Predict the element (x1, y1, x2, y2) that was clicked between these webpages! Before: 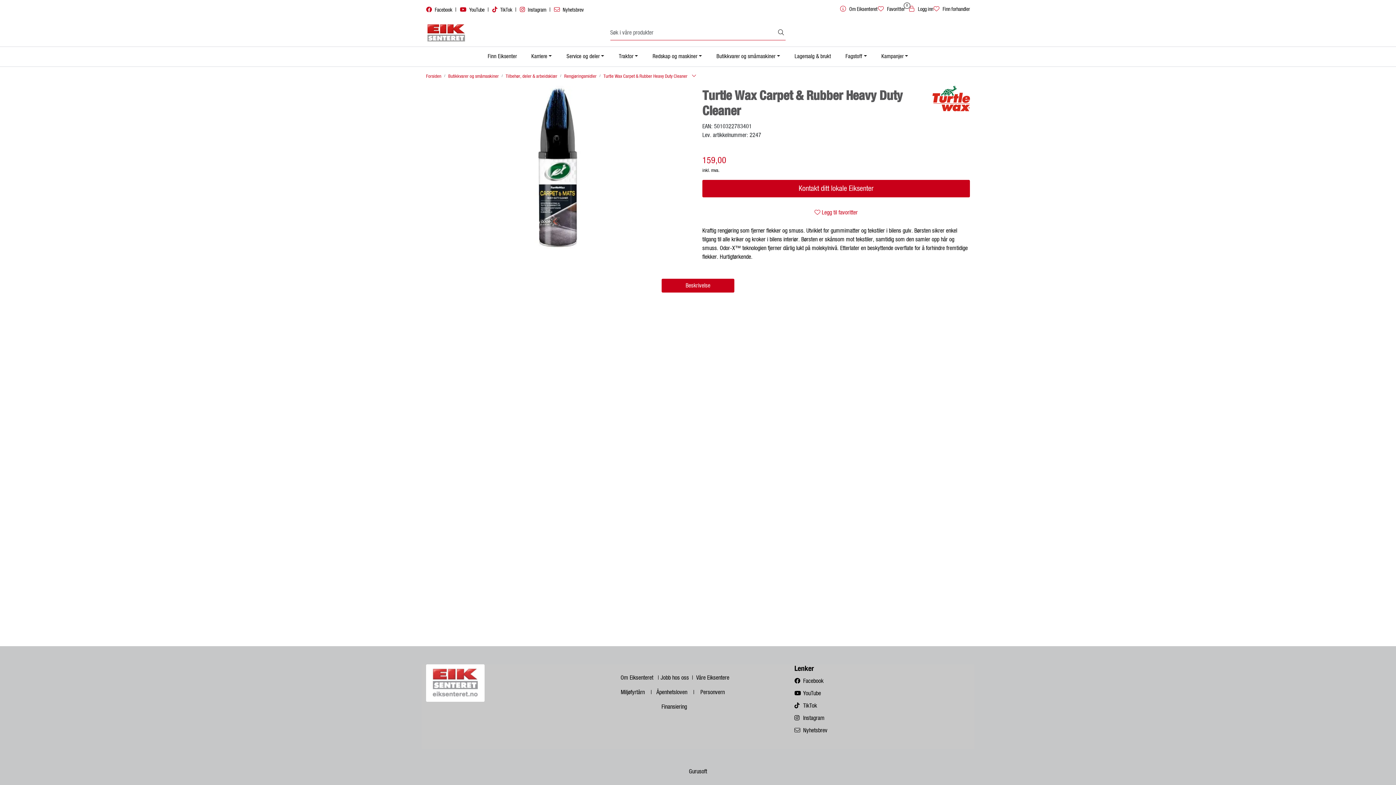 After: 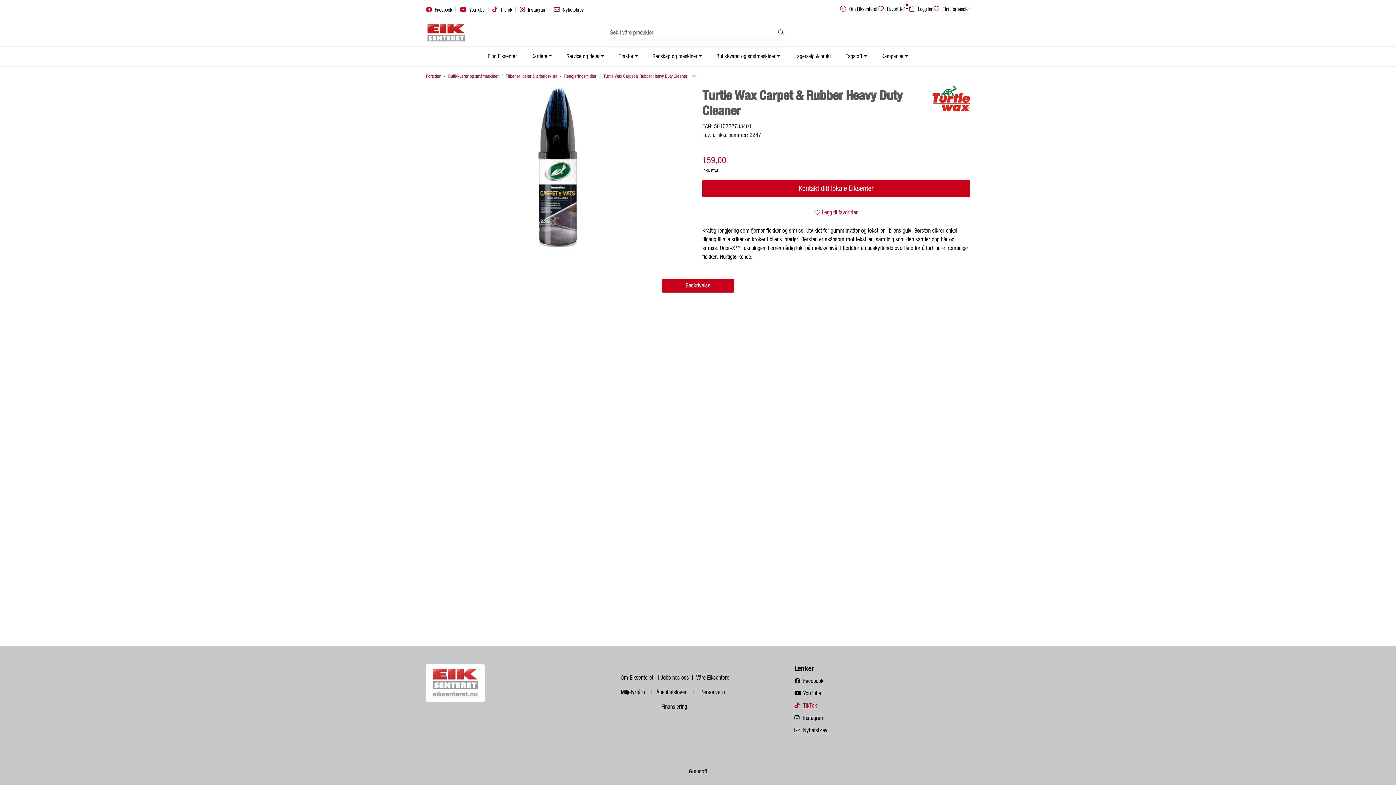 Action: label:  TikTok bbox: (794, 703, 817, 709)